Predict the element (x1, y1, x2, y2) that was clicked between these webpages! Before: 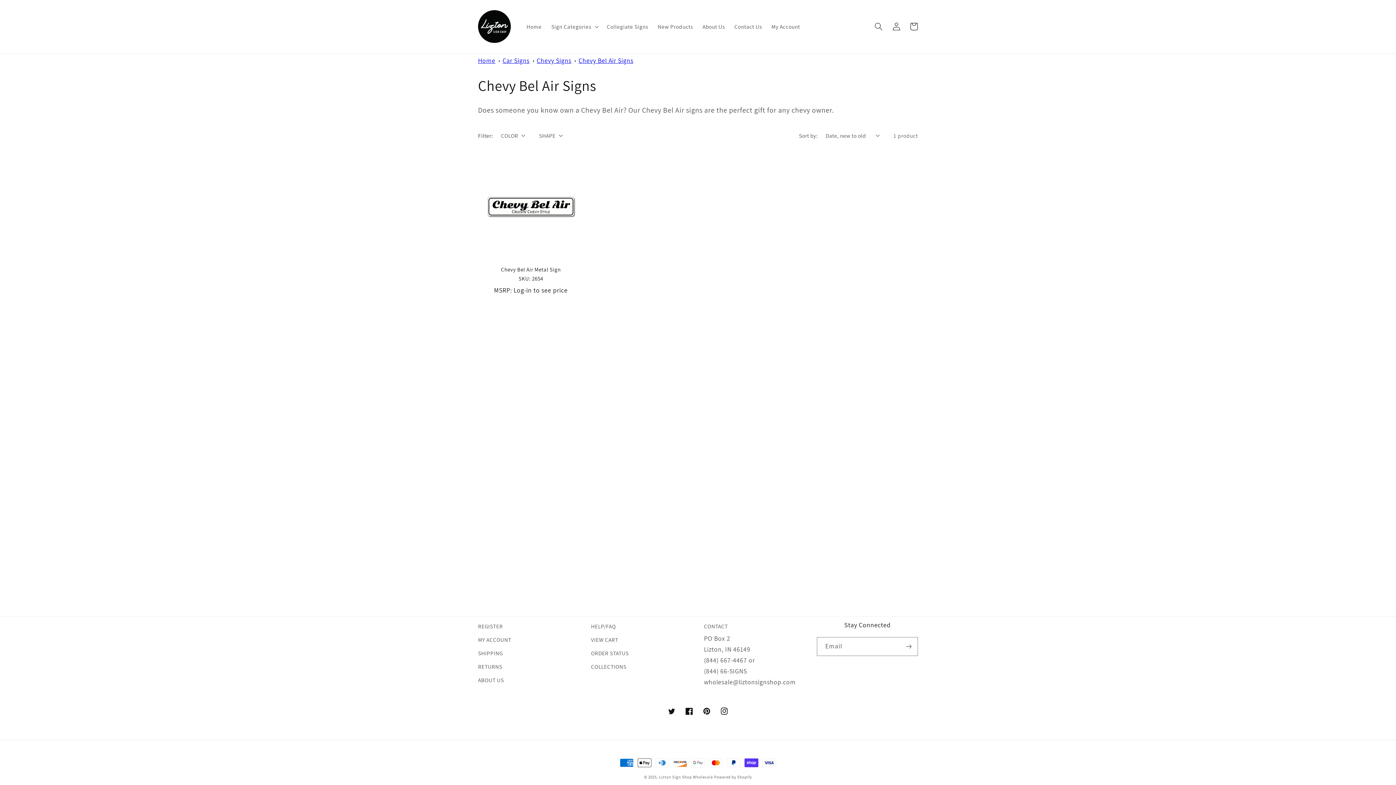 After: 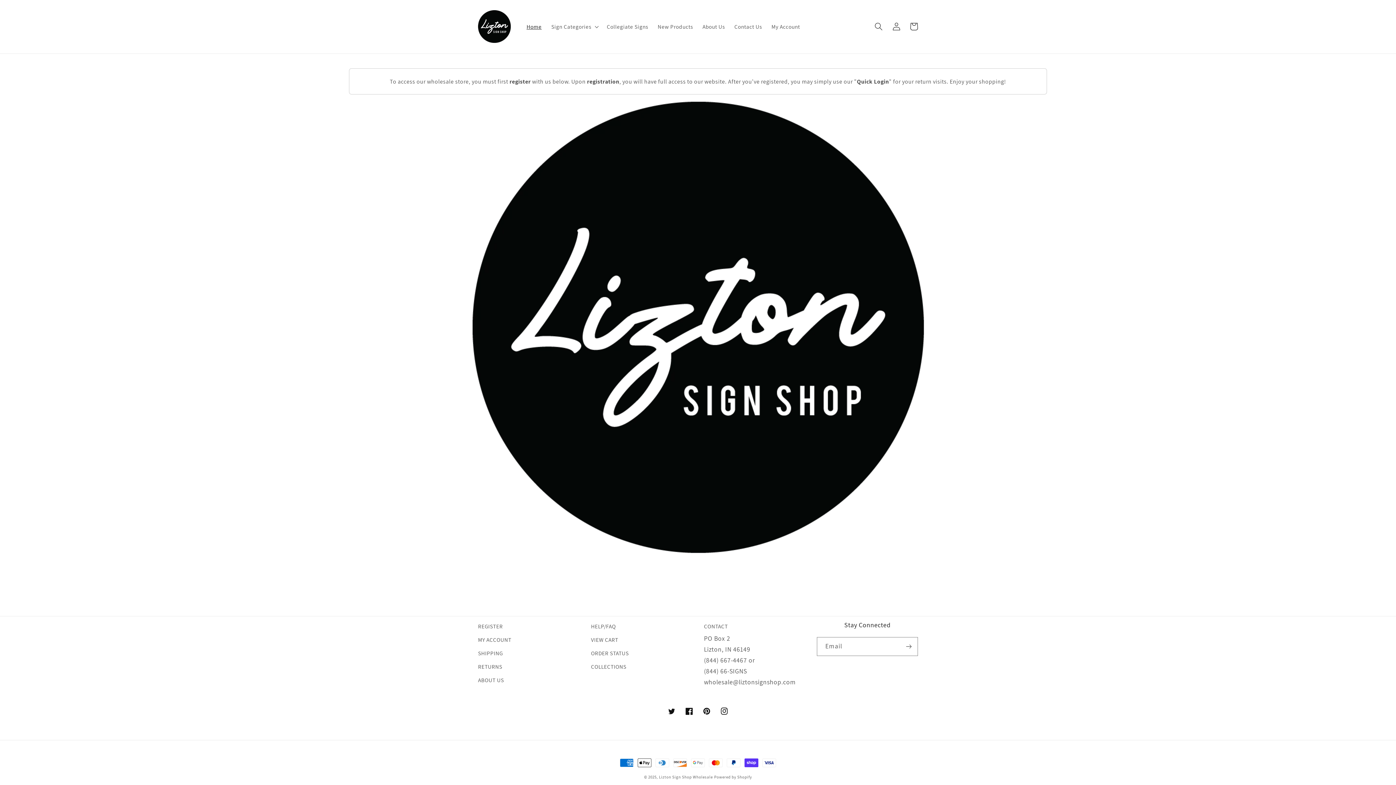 Action: label: Lizton Sign Shop Wholesale bbox: (659, 774, 713, 780)